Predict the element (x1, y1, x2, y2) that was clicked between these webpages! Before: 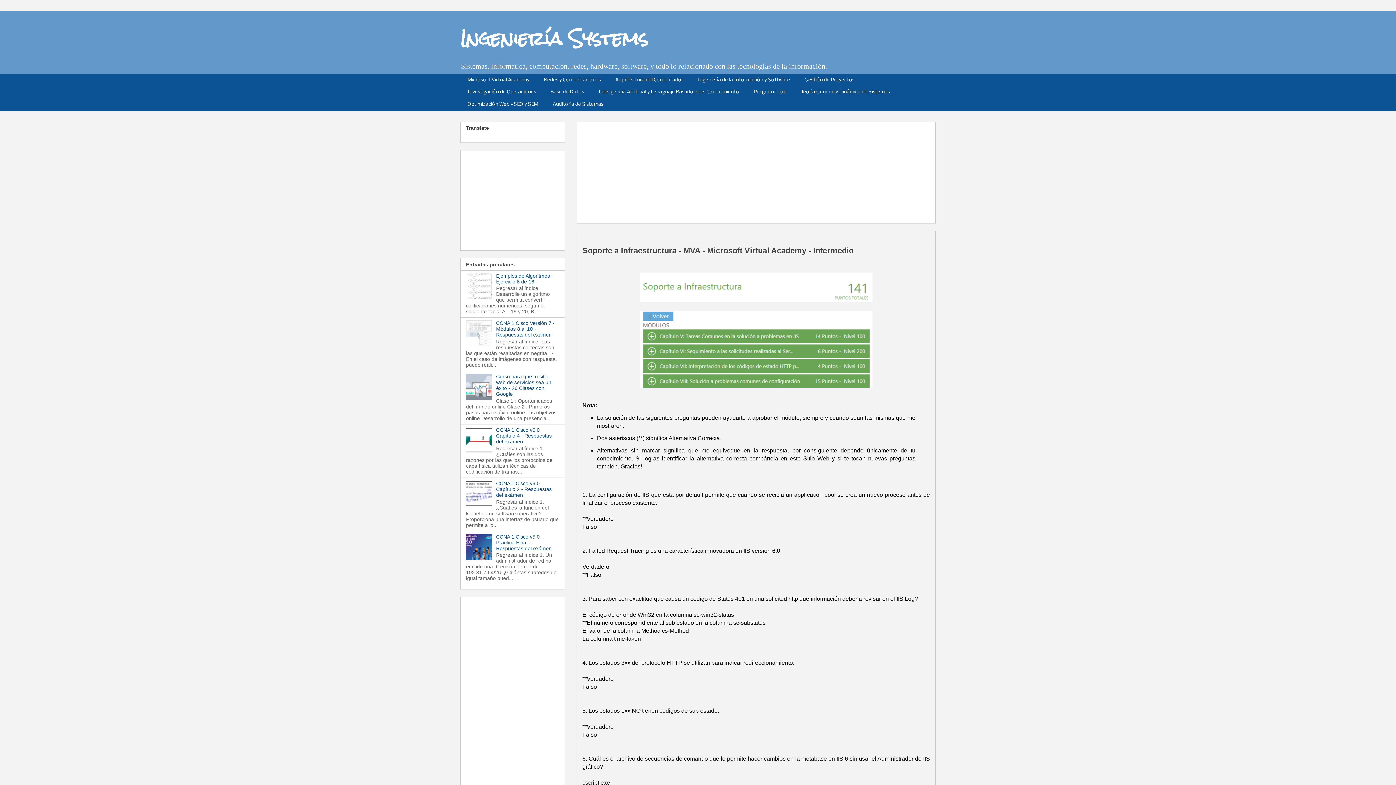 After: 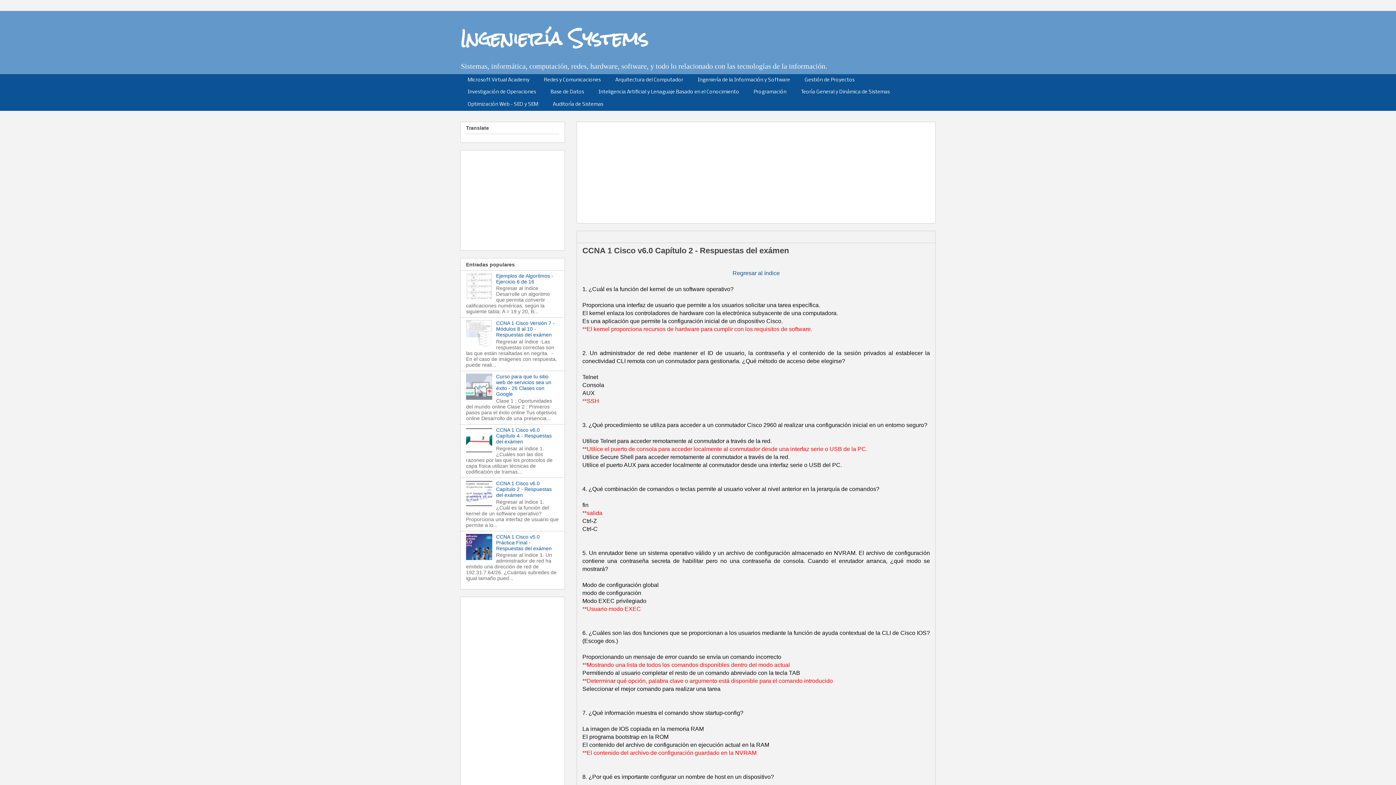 Action: label: CCNA 1 Cisco v6.0 Capítulo 2 - Respuestas del exámen bbox: (496, 480, 551, 498)